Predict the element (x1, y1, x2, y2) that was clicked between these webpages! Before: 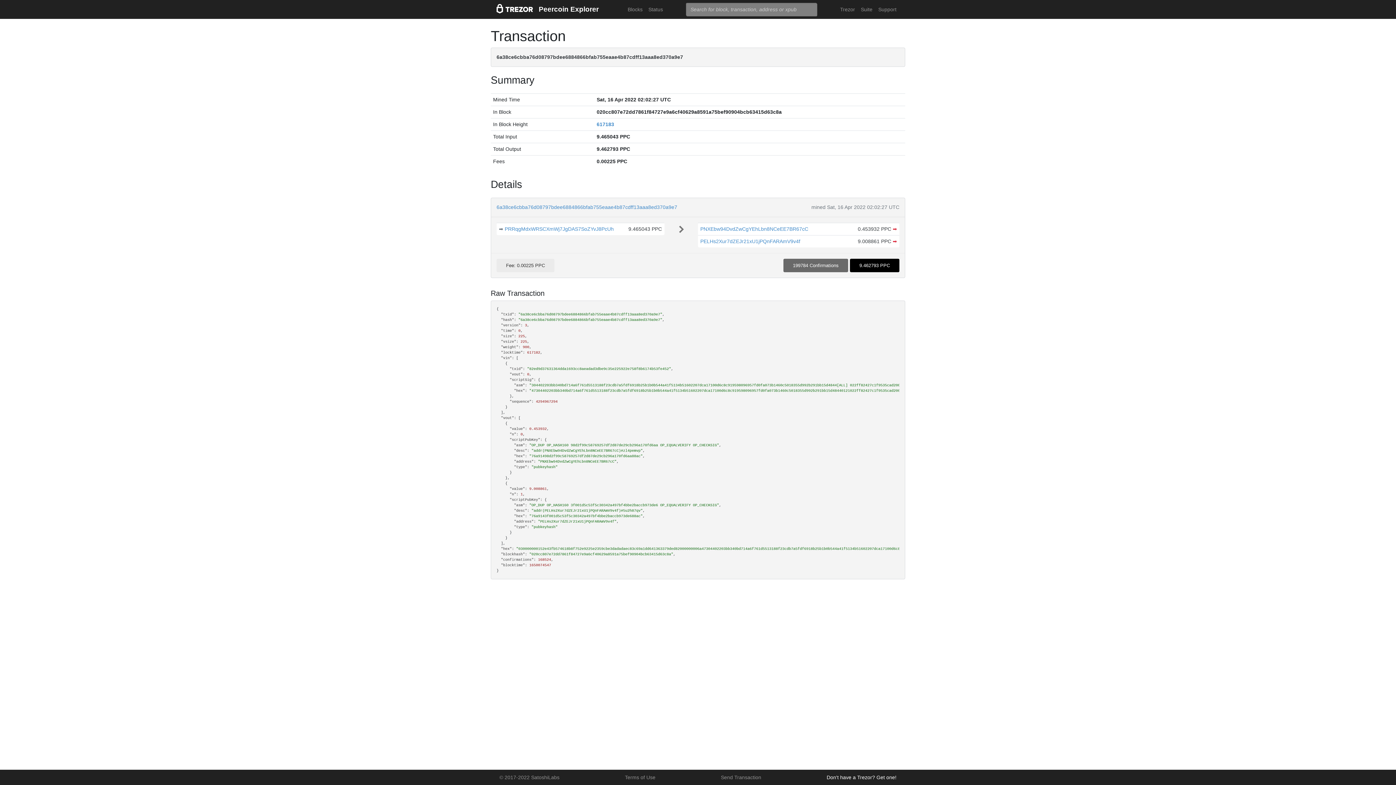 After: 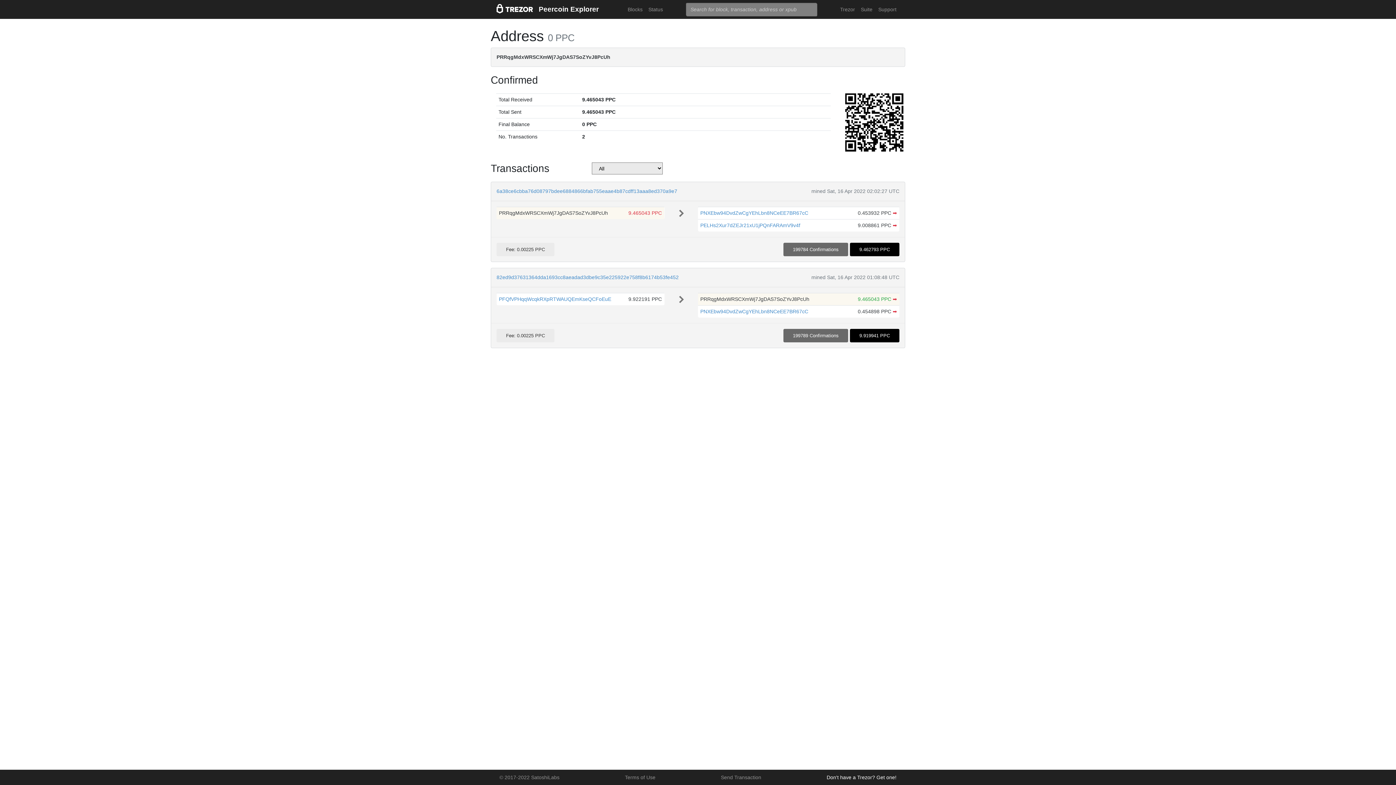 Action: label: PRRqgMdxWRSCXmWj7JgDAS7SoZYvJ8PcUh bbox: (504, 226, 613, 232)